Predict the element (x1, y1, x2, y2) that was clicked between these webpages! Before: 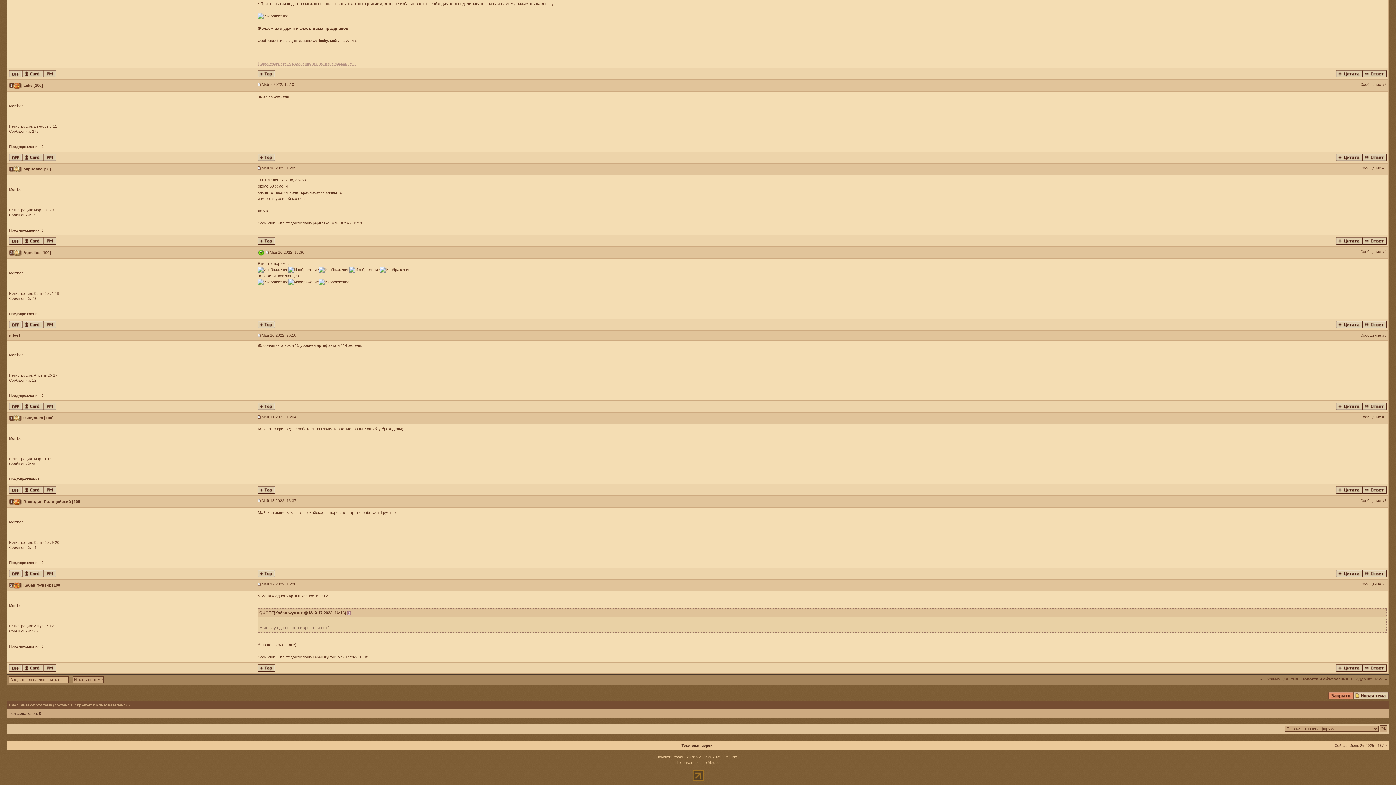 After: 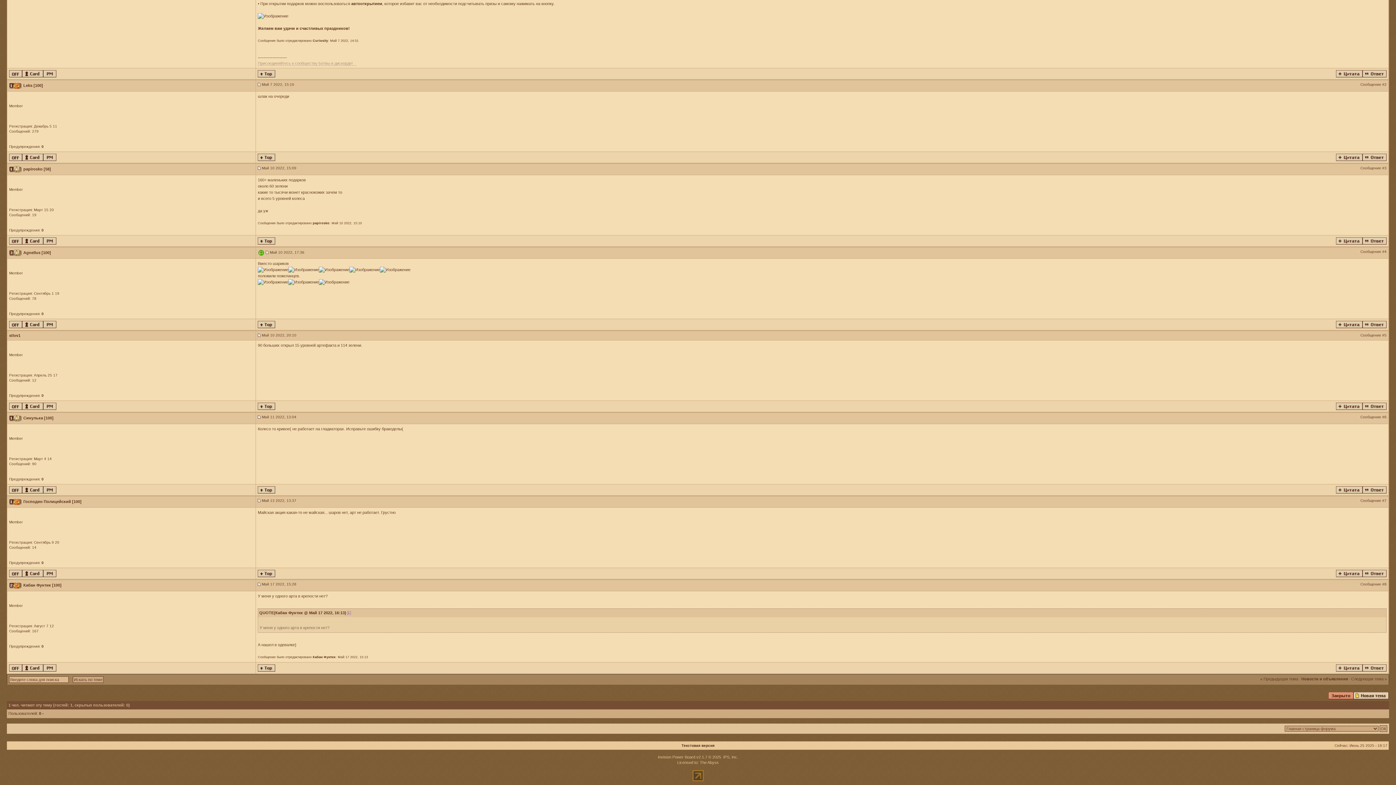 Action: bbox: (9, 71, 22, 75)